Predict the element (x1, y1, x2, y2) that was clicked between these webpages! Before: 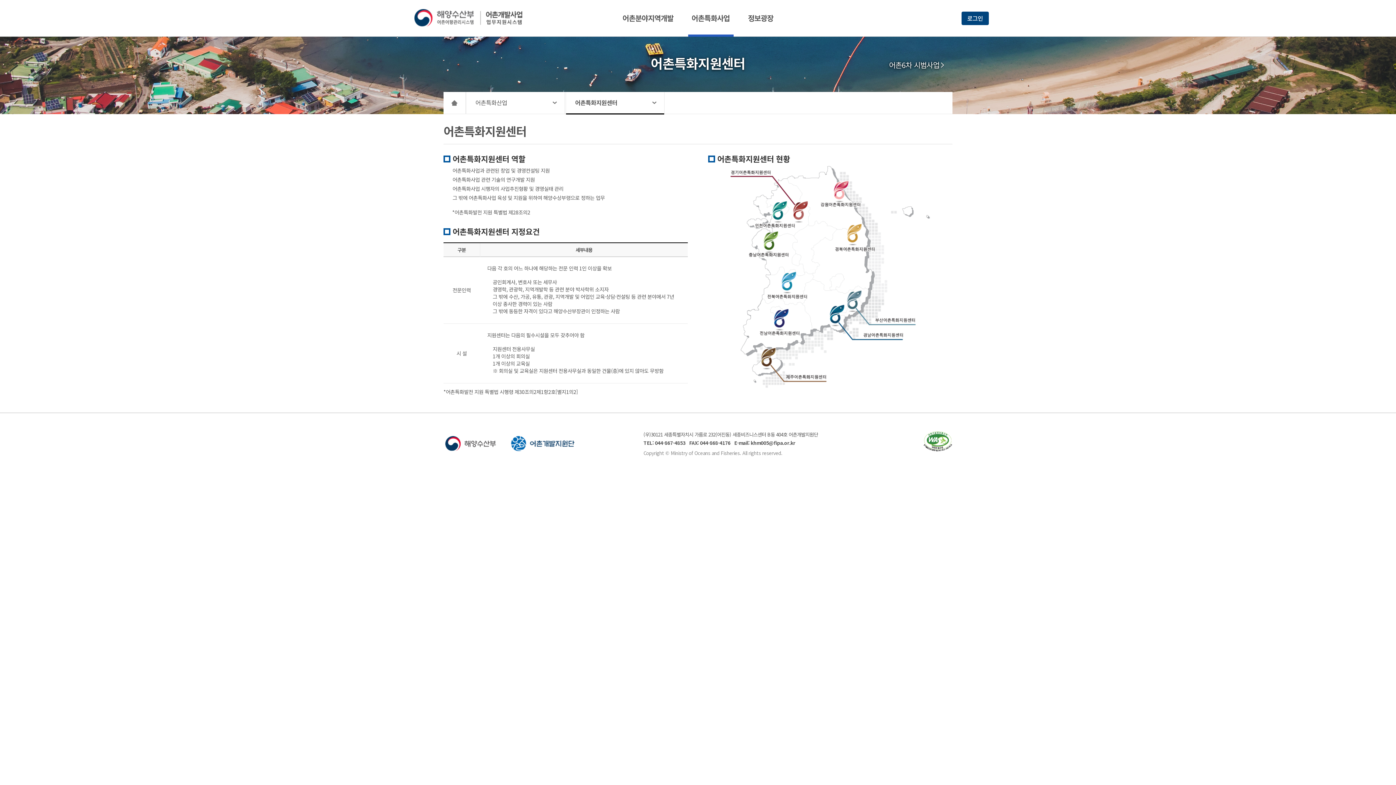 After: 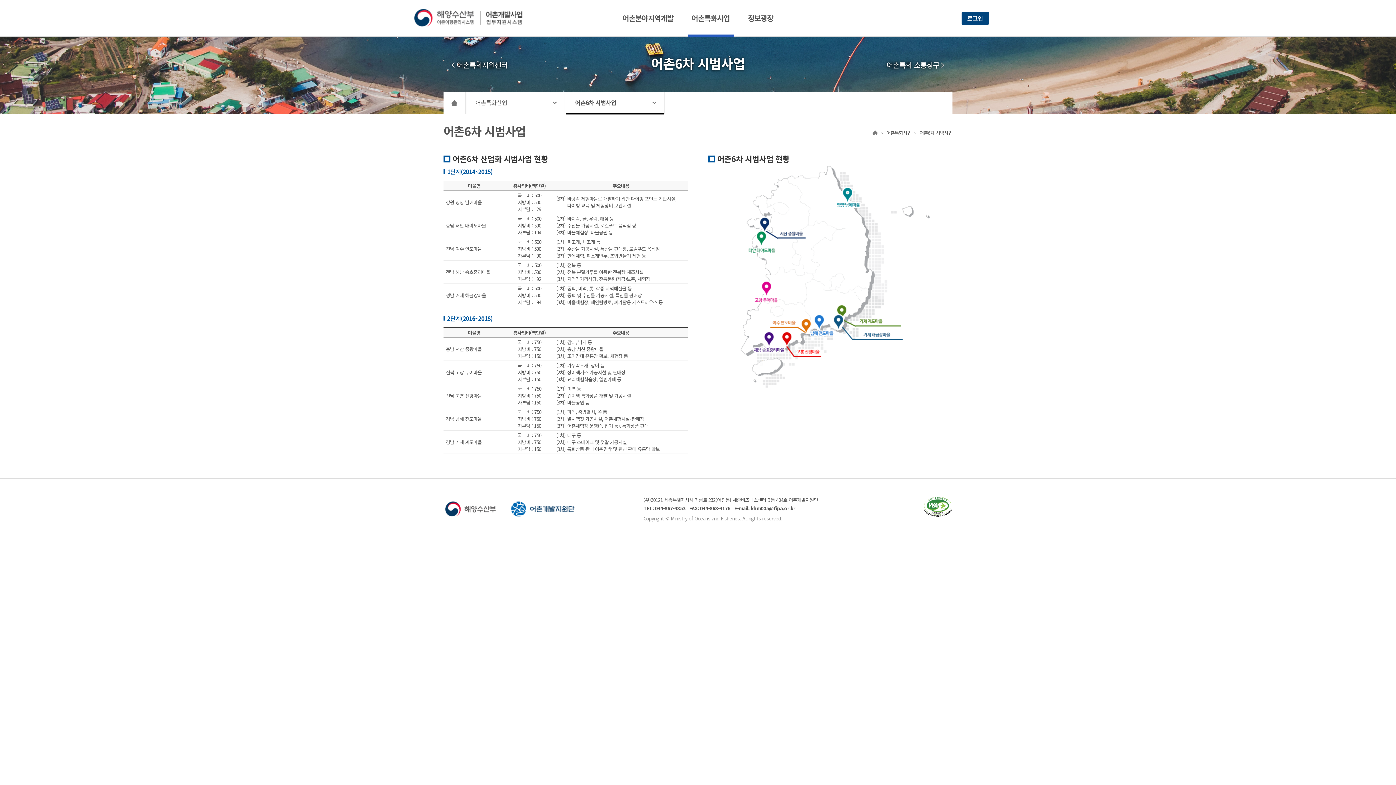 Action: bbox: (889, 61, 945, 68) label: 어촌6차 시범사업